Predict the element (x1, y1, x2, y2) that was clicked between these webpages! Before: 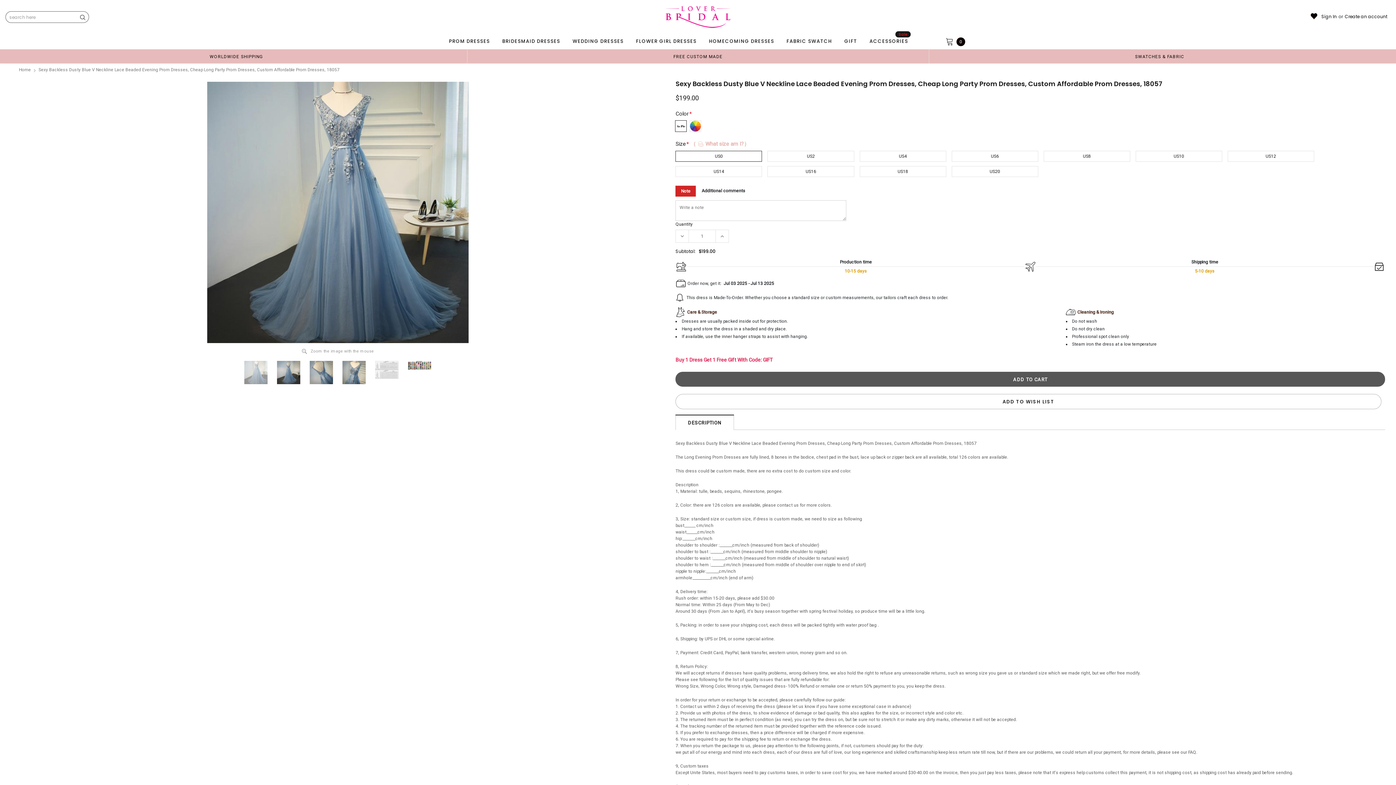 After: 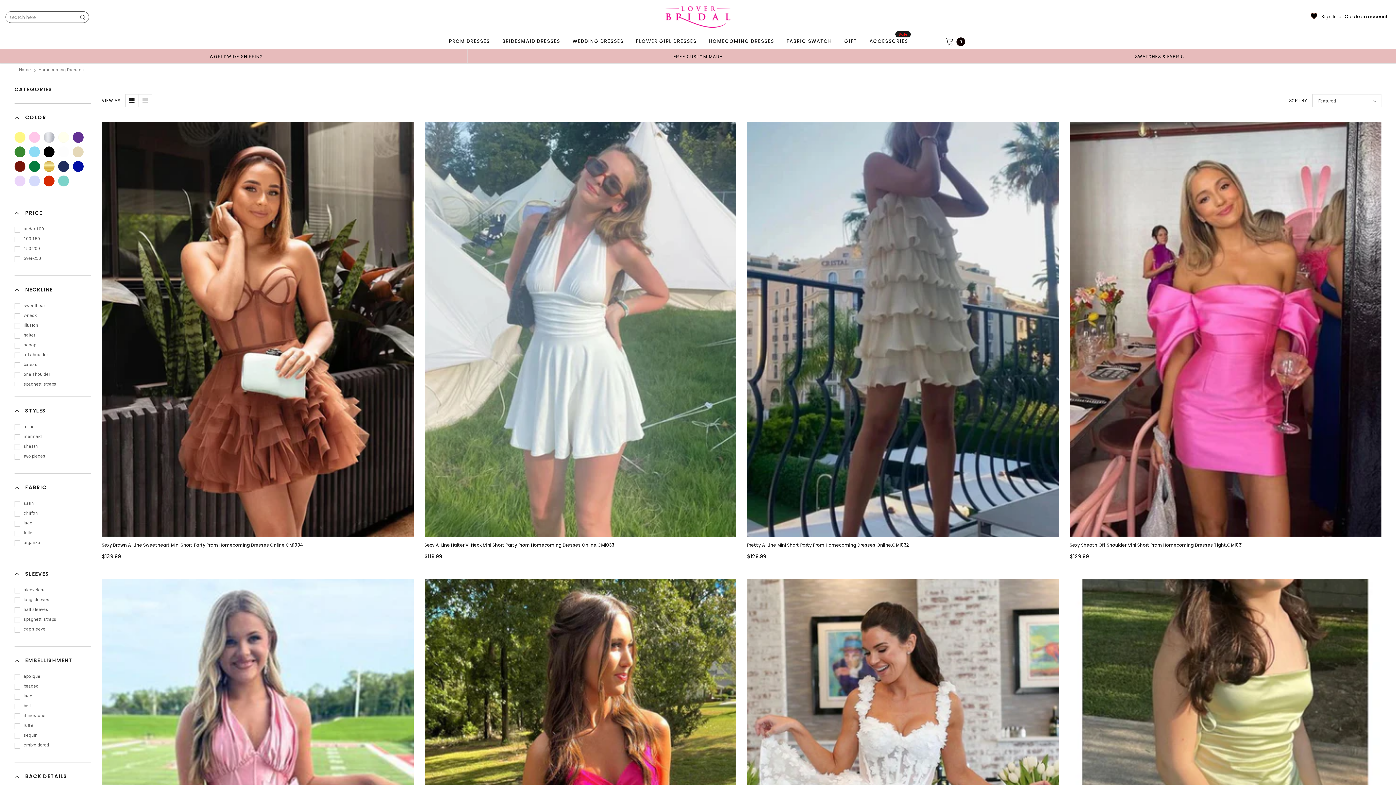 Action: bbox: (706, 34, 776, 48) label: HOMECOMING DRESSES